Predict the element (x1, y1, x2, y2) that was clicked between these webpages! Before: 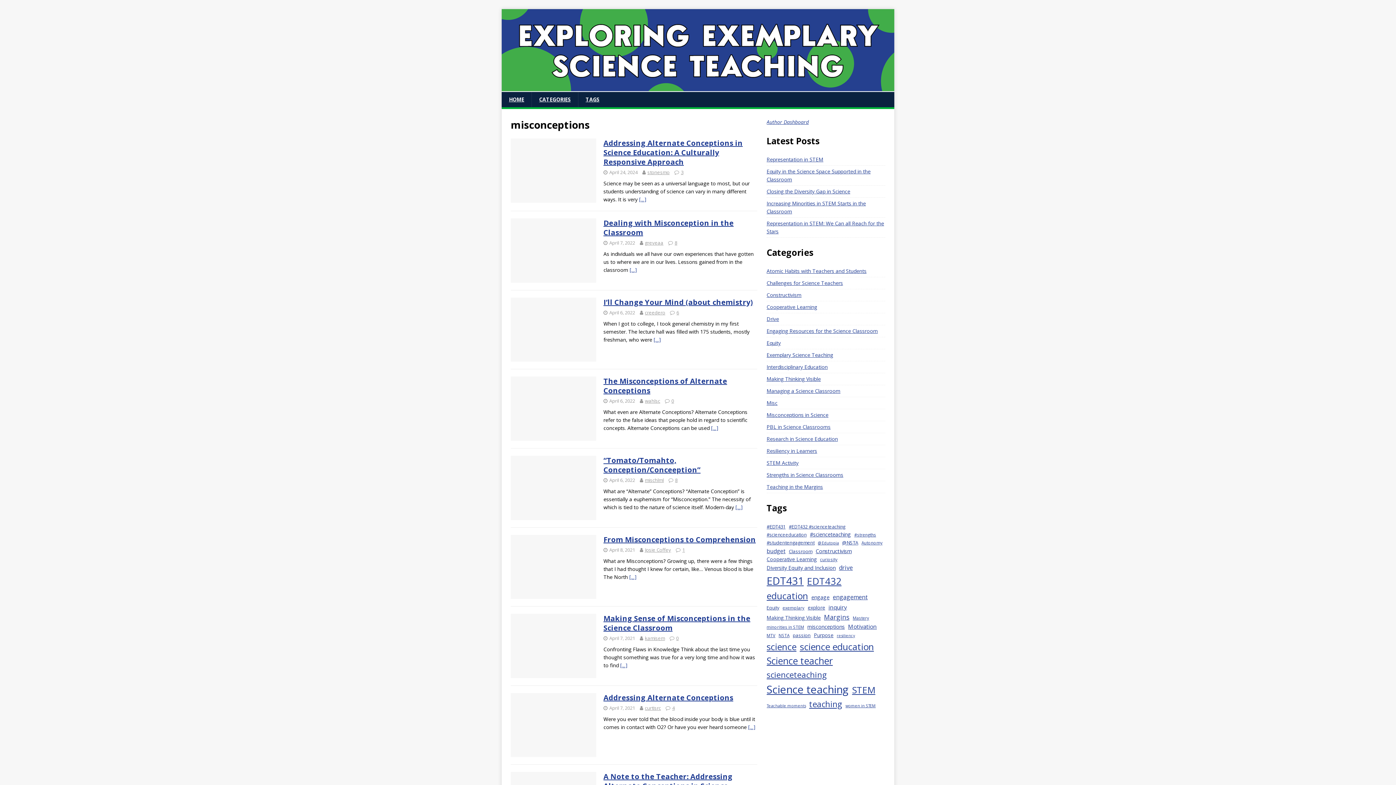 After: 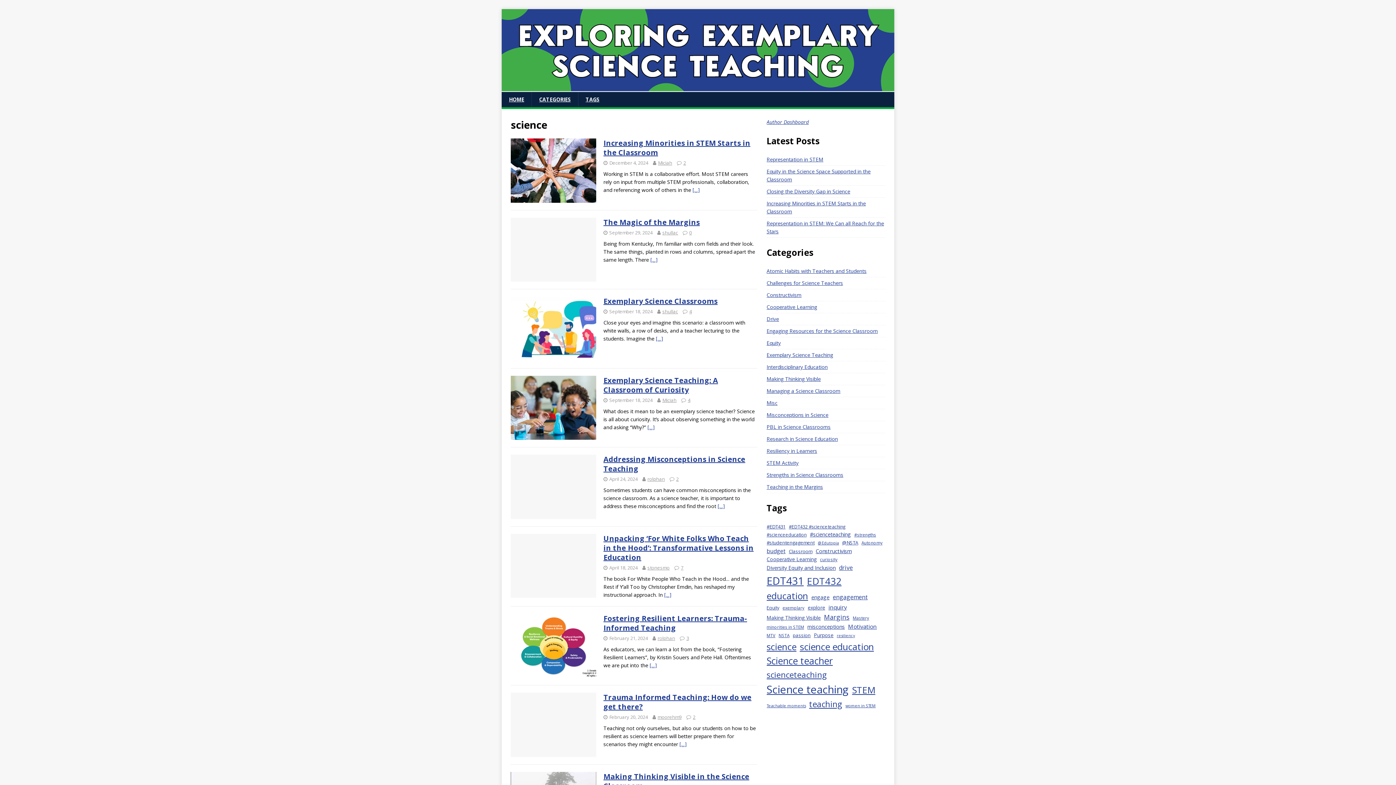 Action: bbox: (766, 640, 796, 654) label: science (61 items)